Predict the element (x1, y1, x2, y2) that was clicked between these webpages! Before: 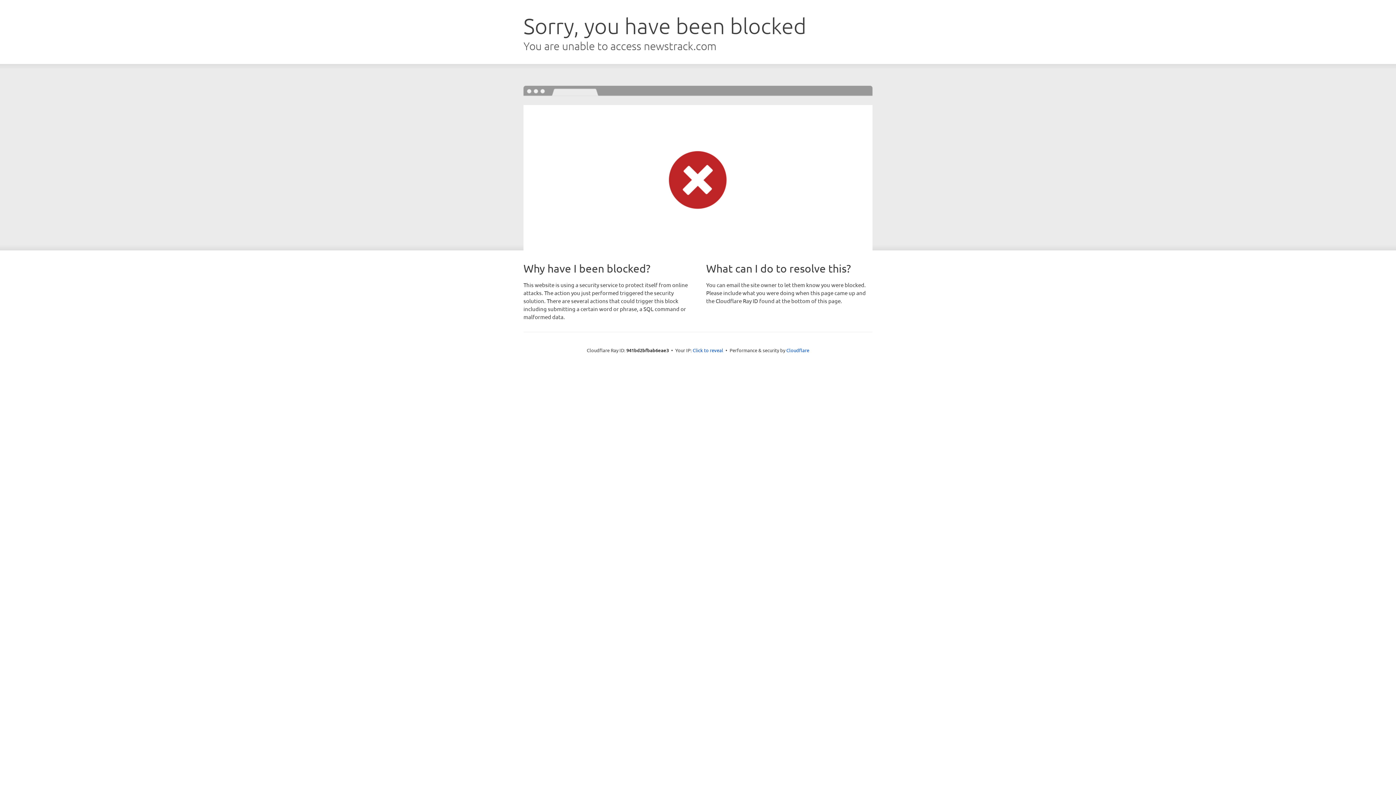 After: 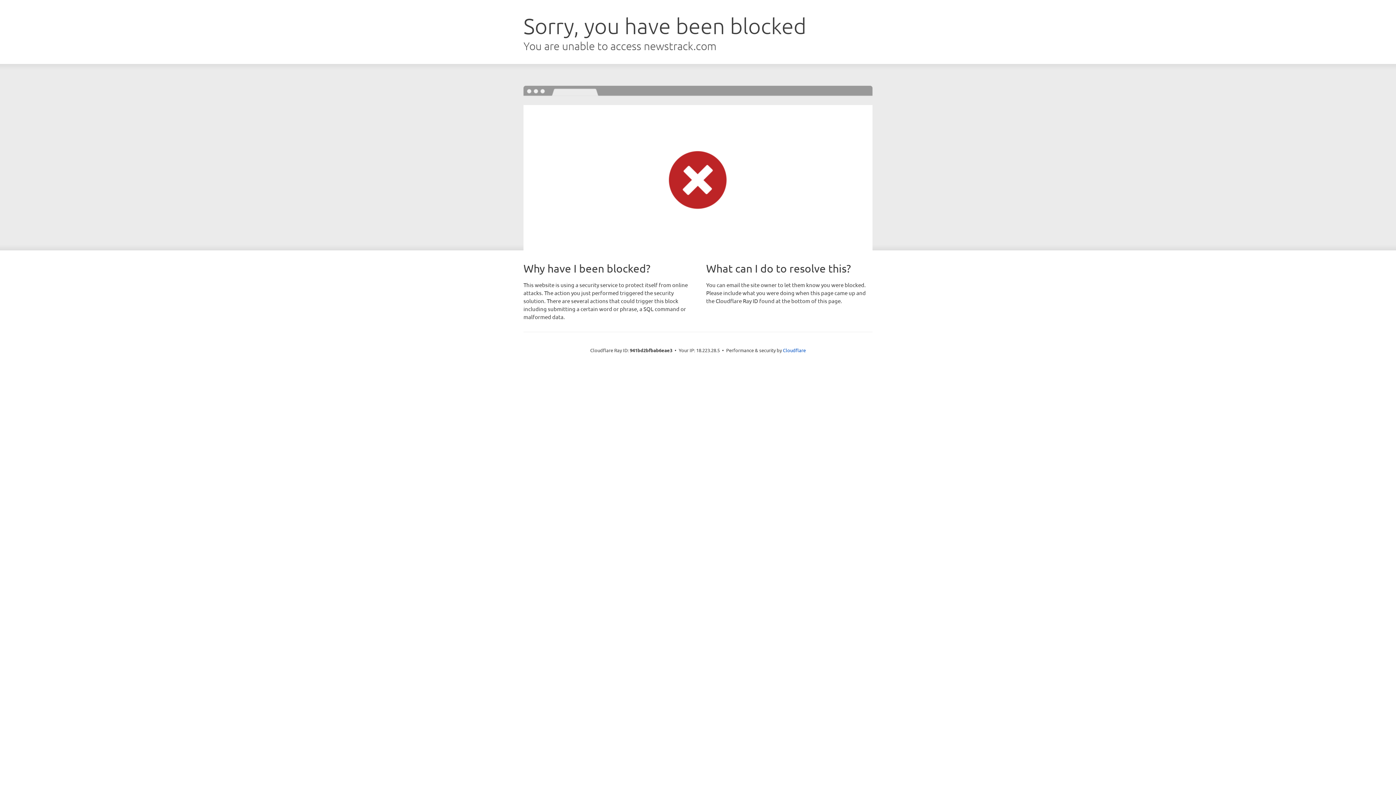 Action: label: Click to reveal bbox: (692, 346, 723, 353)